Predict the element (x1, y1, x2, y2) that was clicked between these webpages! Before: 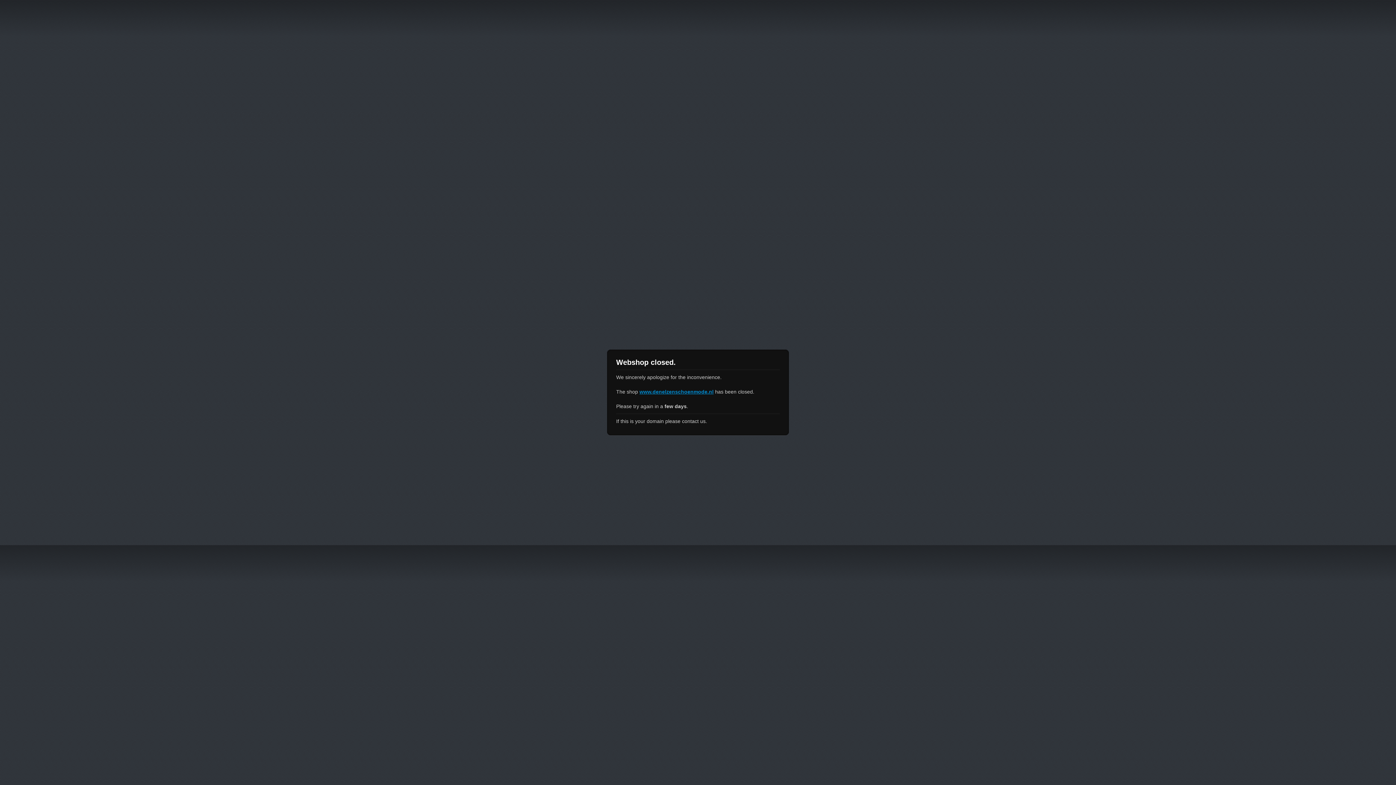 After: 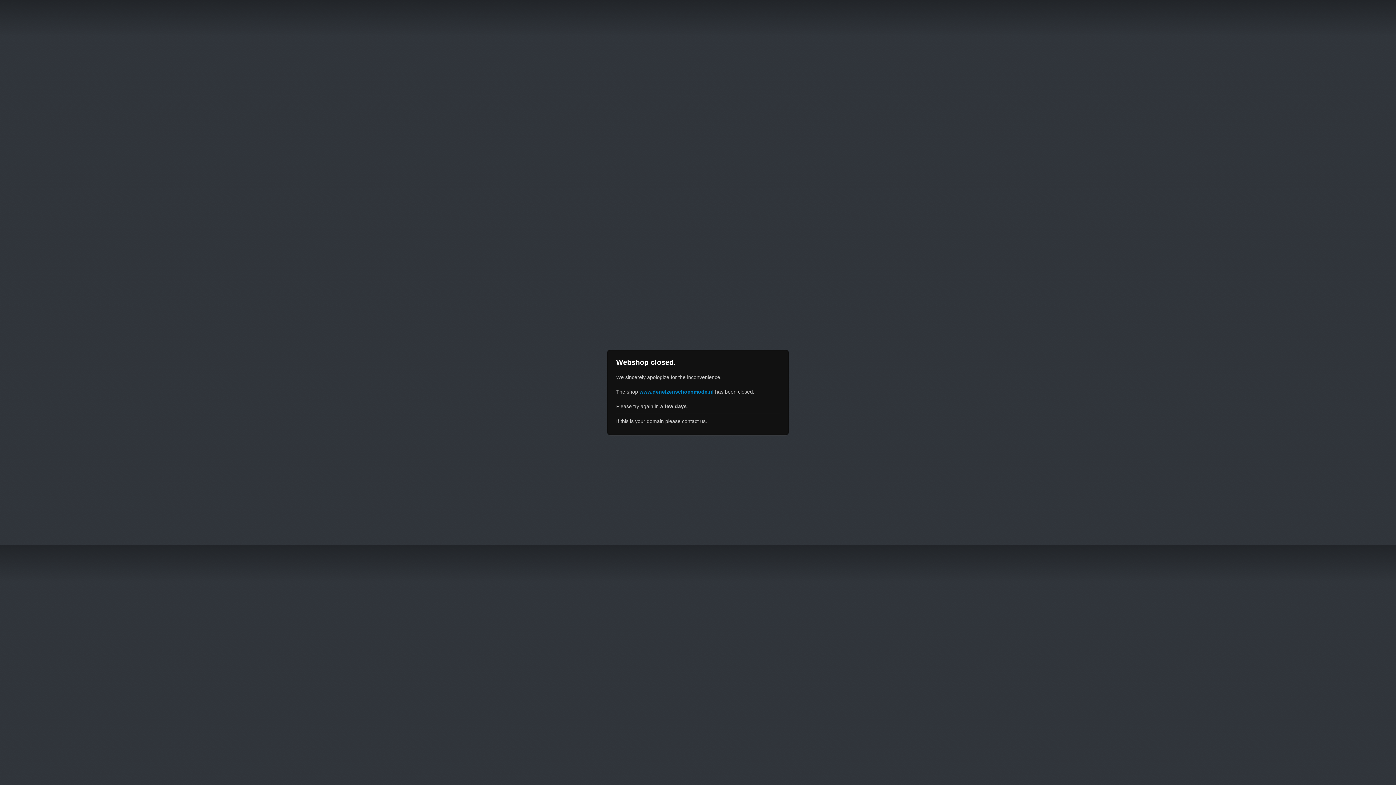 Action: label: www.denelzenschoenmode.nl bbox: (639, 389, 713, 394)